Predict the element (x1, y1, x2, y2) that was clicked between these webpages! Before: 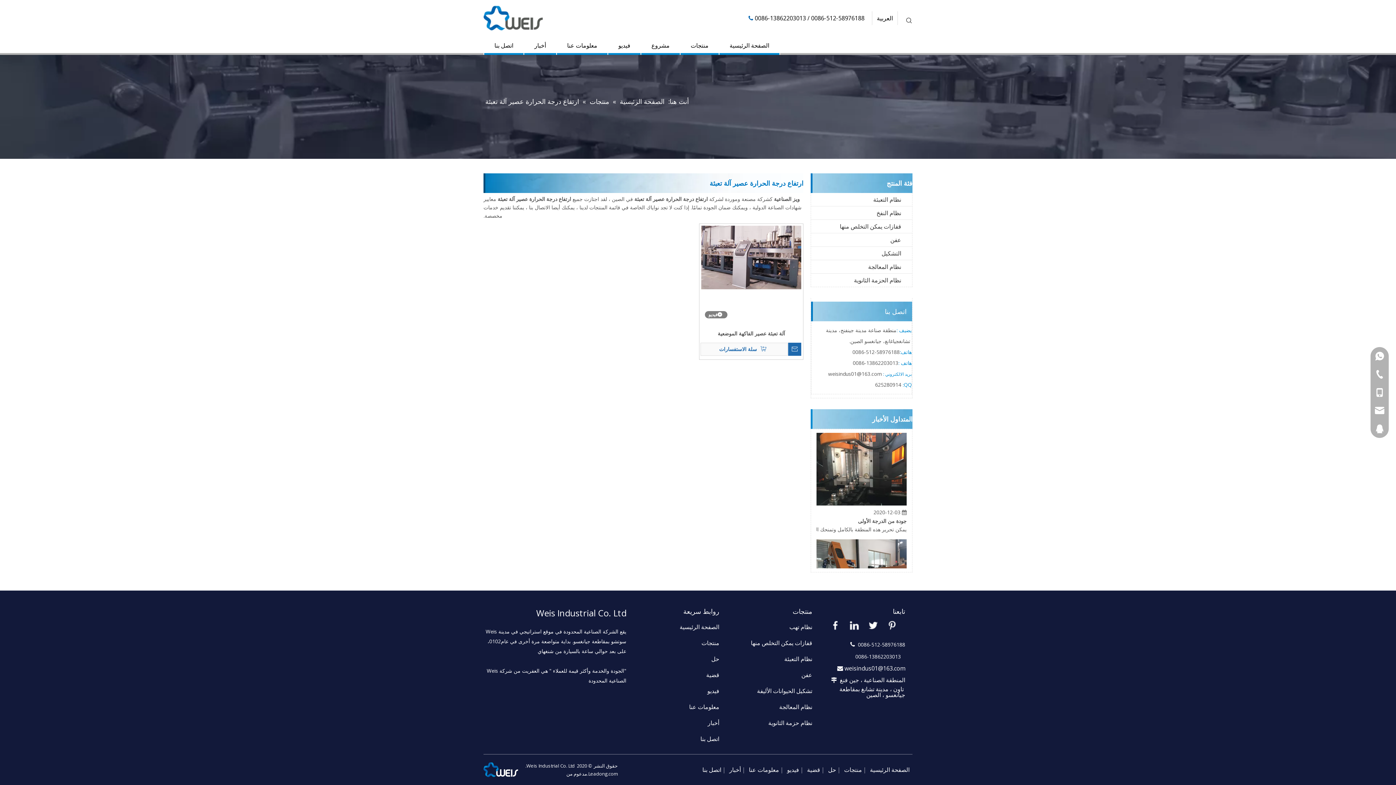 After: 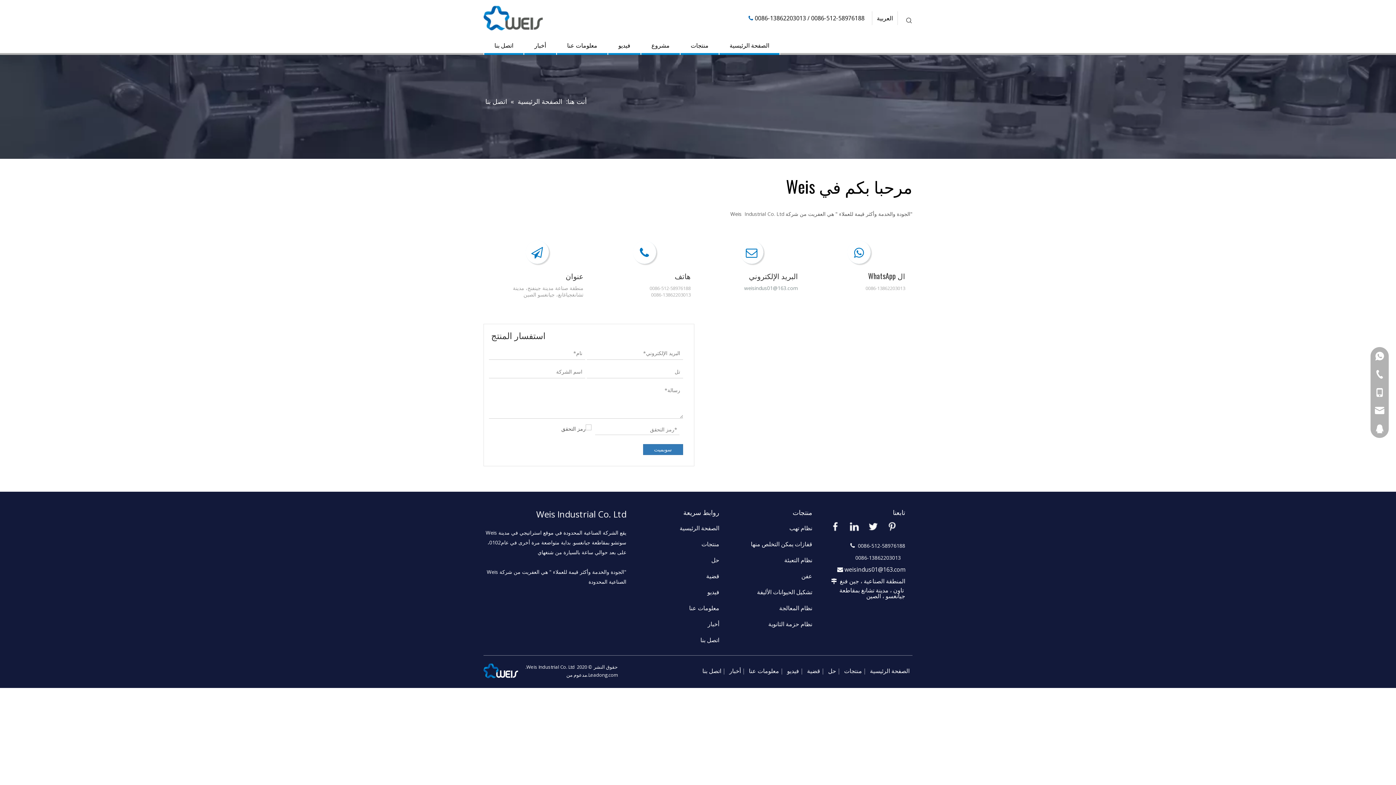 Action: label: اتصل بنا bbox: (494, 41, 513, 49)